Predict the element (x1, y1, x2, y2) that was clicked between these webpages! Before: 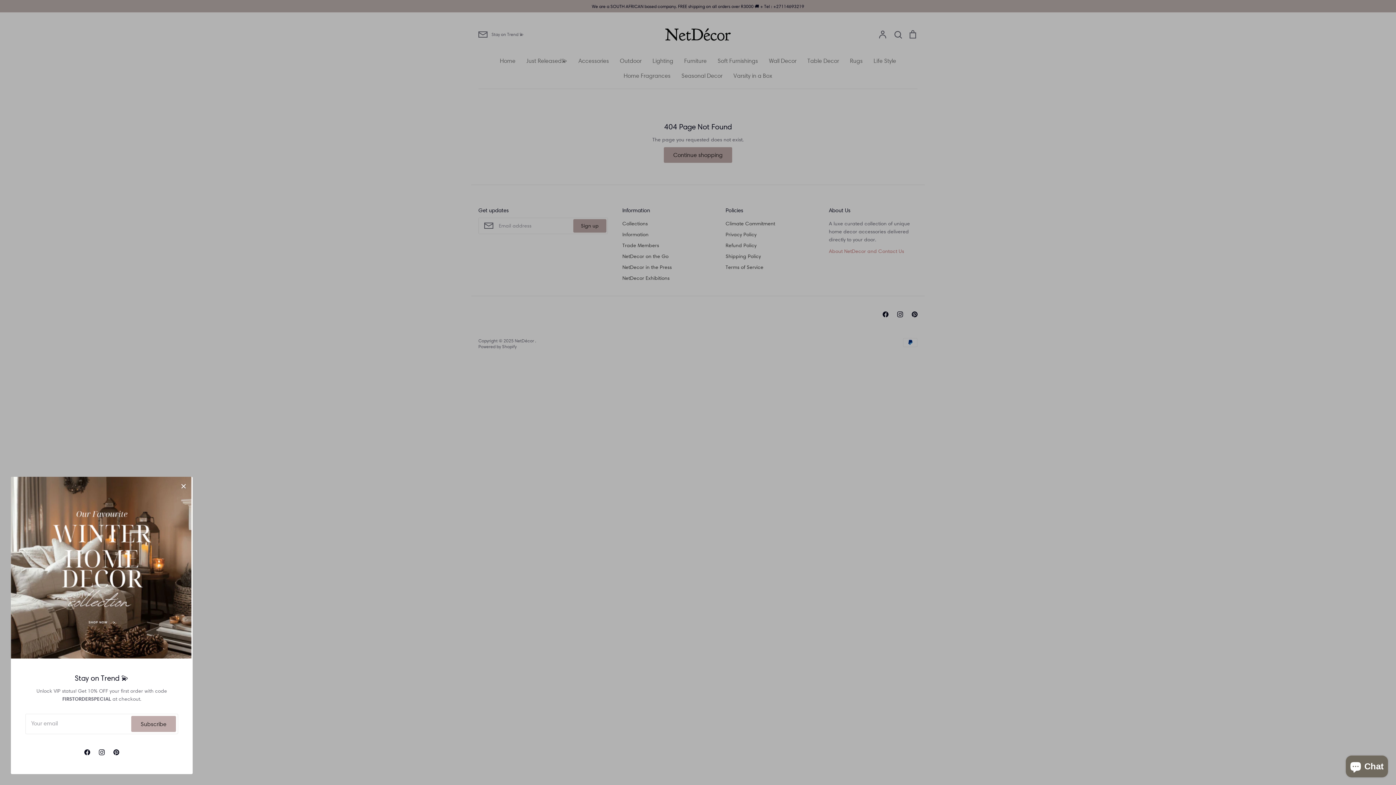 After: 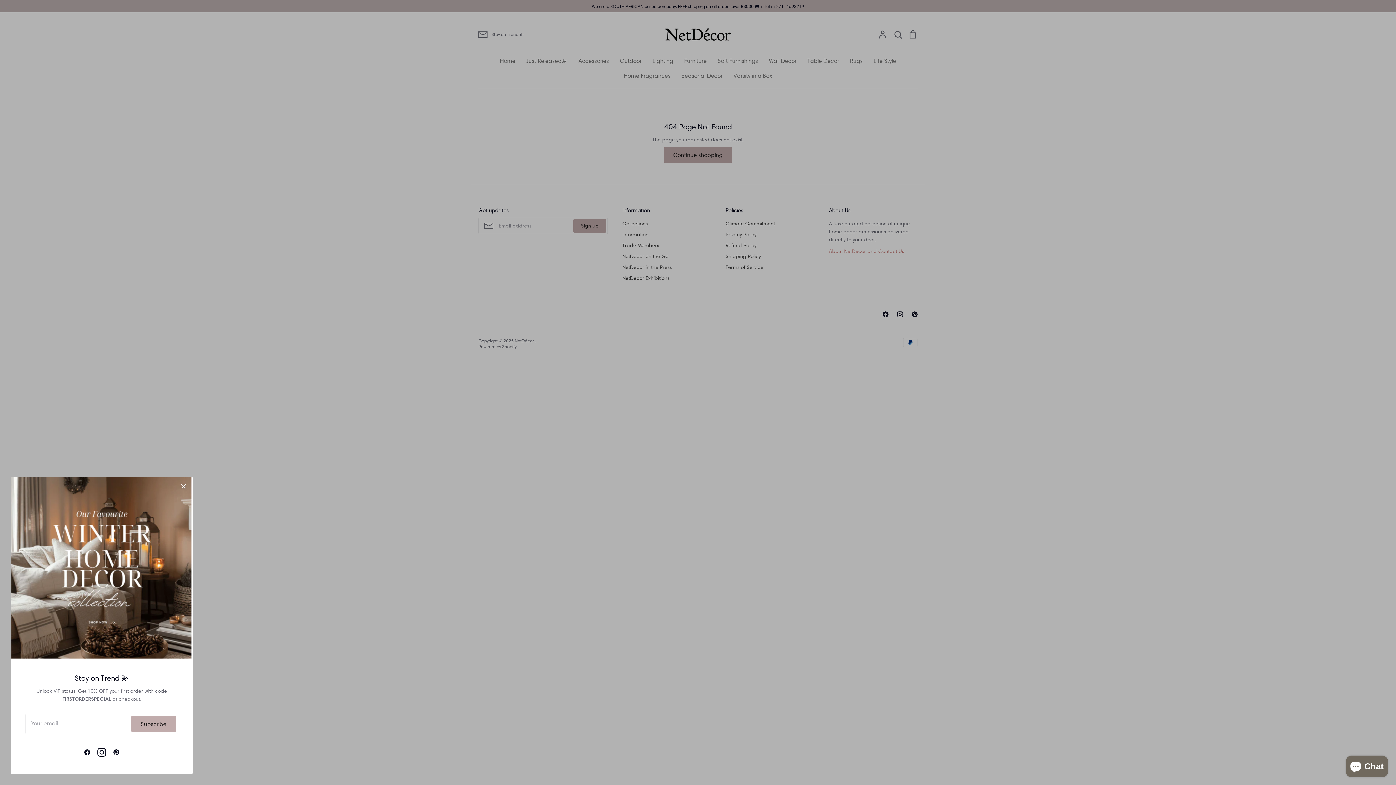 Action: label: Instagram bbox: (94, 745, 109, 760)